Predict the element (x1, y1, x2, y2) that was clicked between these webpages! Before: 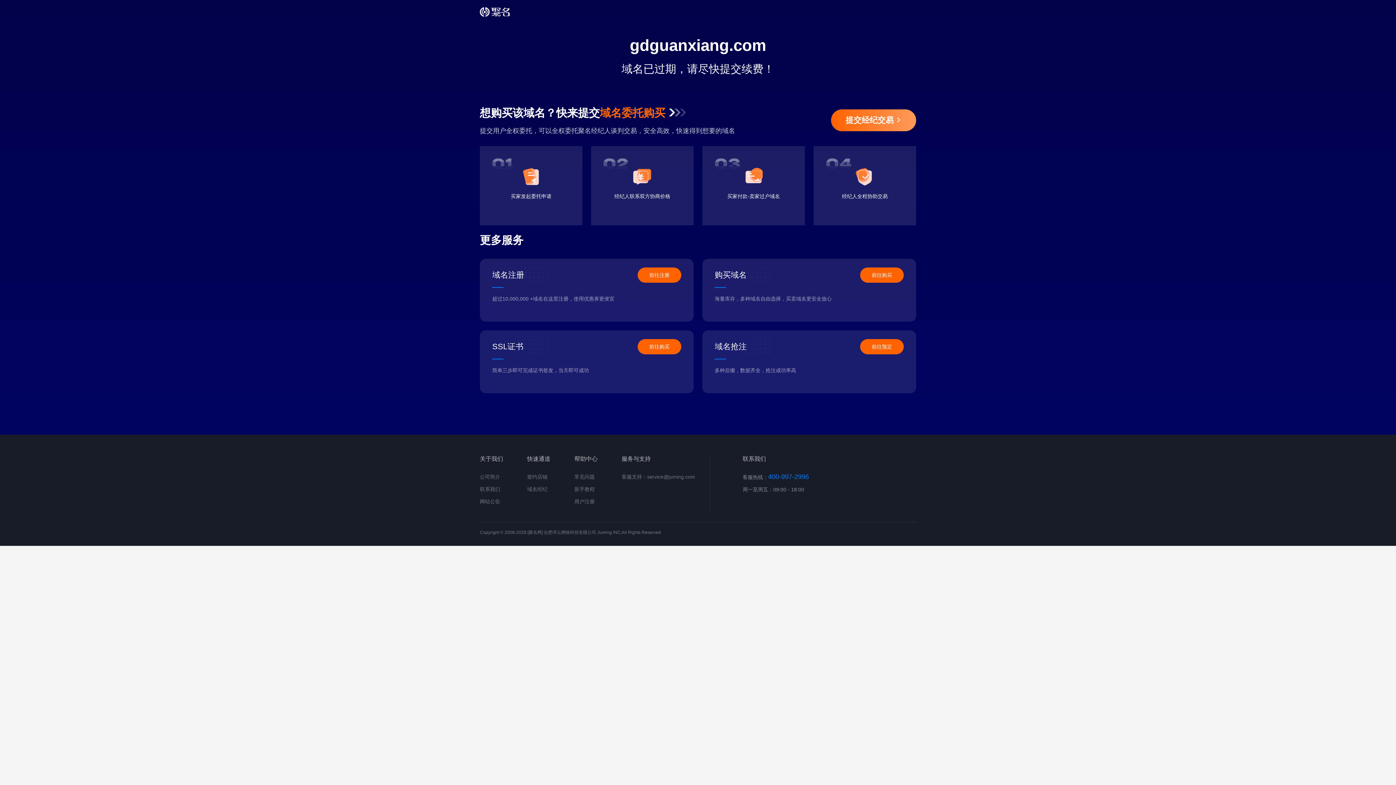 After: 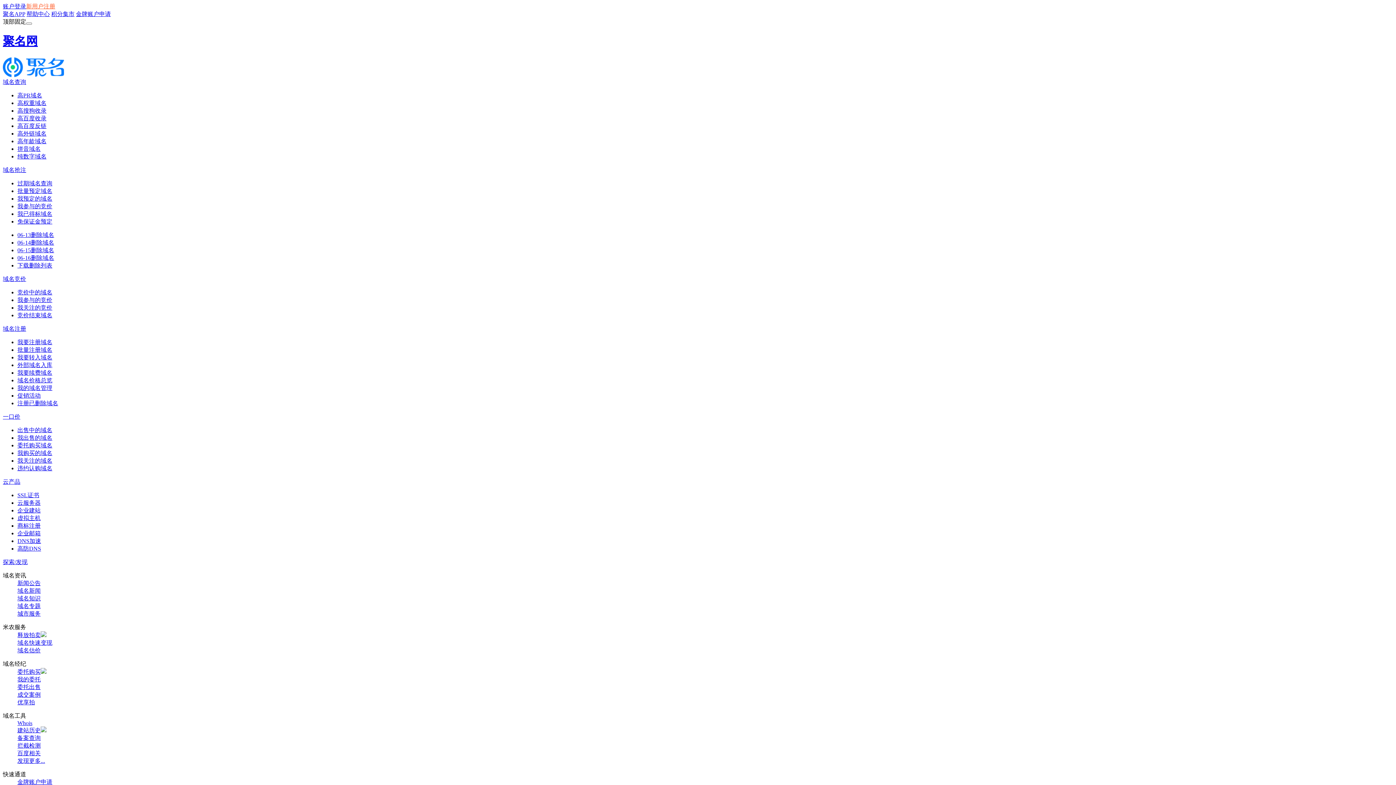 Action: label: 公司简介 bbox: (480, 474, 500, 480)